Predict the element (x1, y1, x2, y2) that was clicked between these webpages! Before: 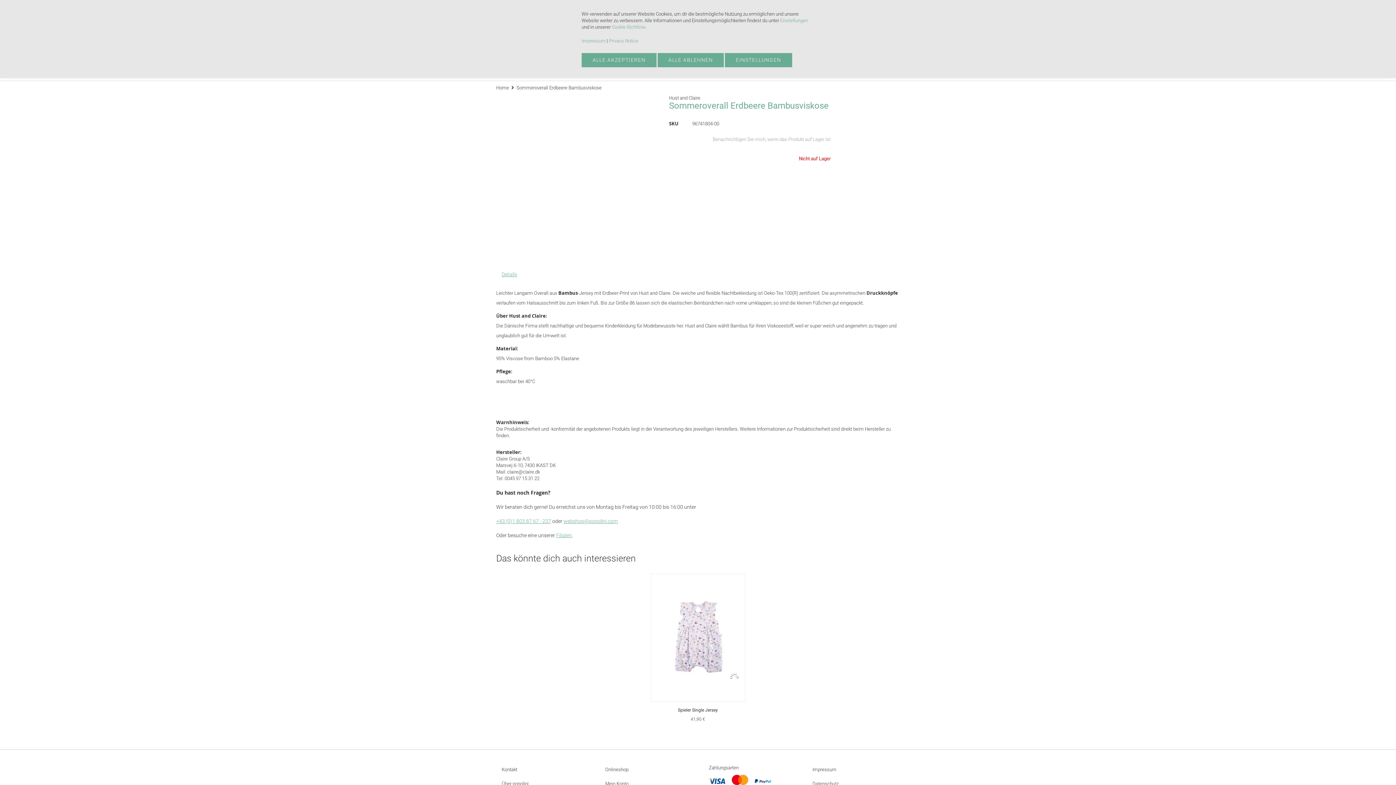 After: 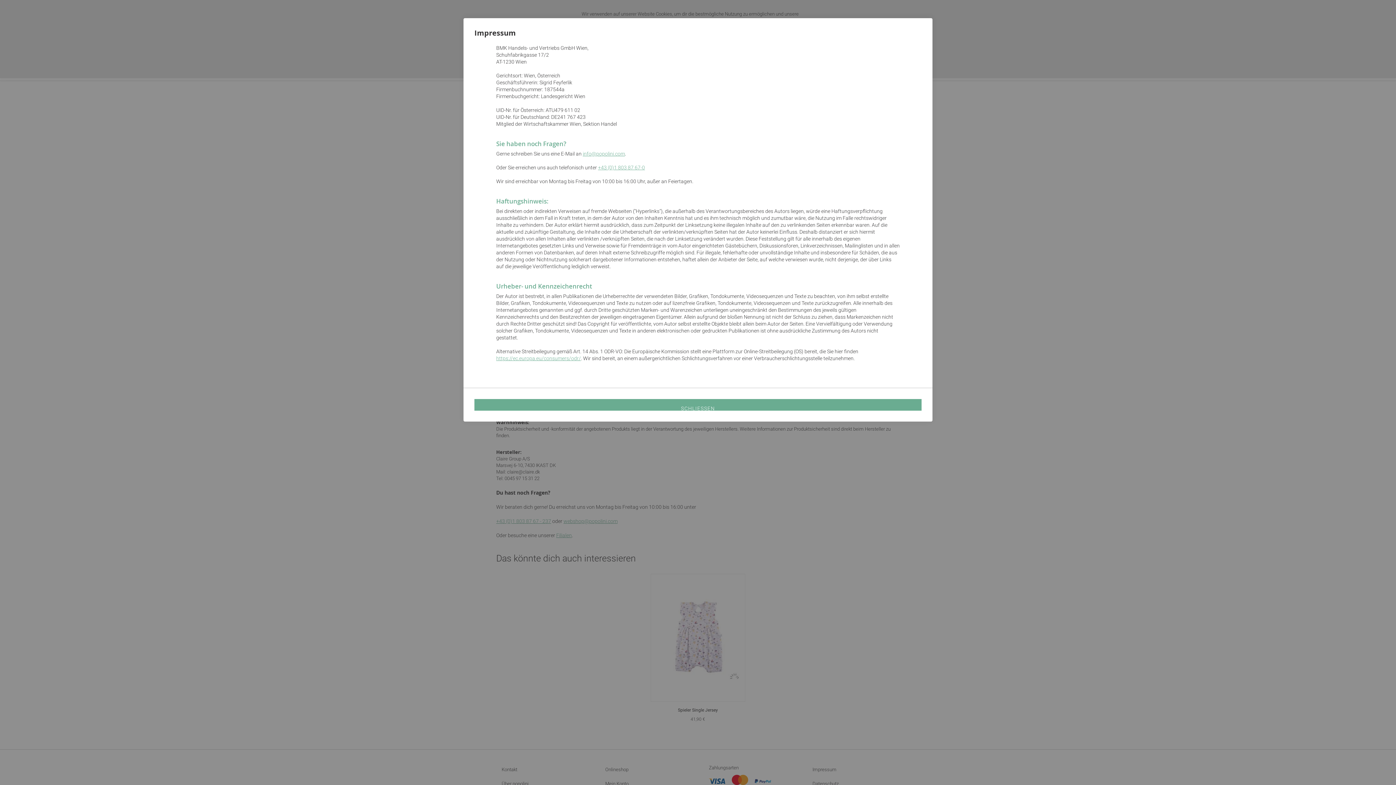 Action: label: Impressum bbox: (581, 38, 605, 43)